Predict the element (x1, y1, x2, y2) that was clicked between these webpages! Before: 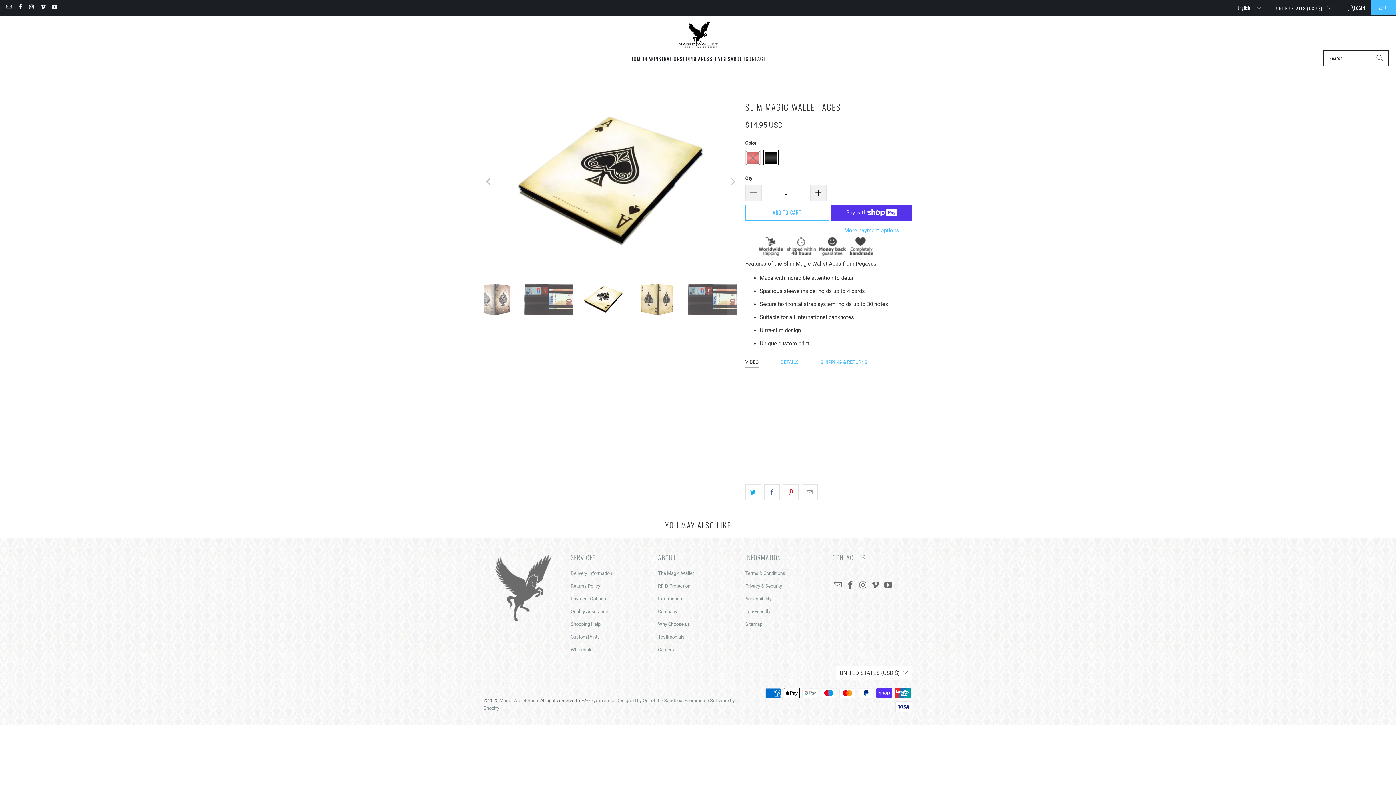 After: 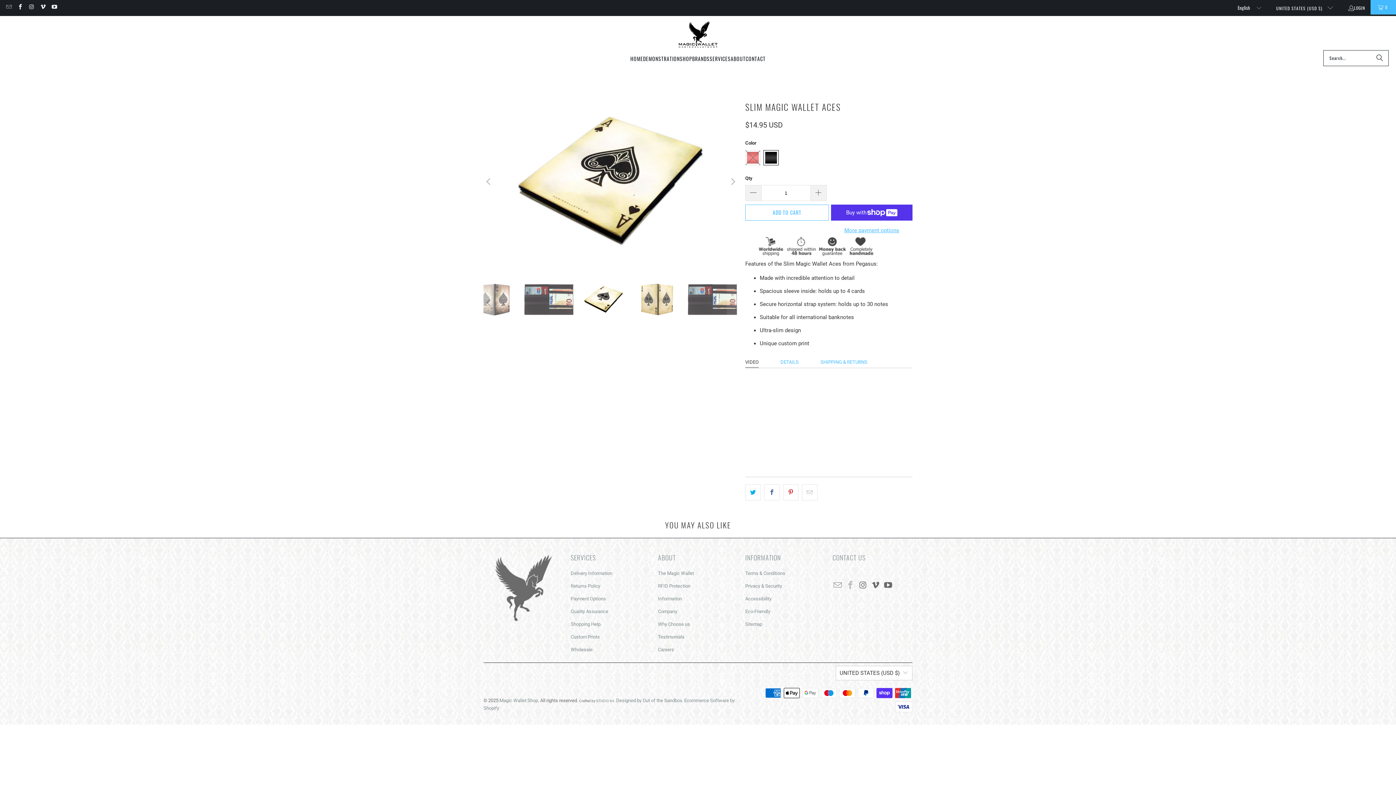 Action: bbox: (845, 581, 856, 590)